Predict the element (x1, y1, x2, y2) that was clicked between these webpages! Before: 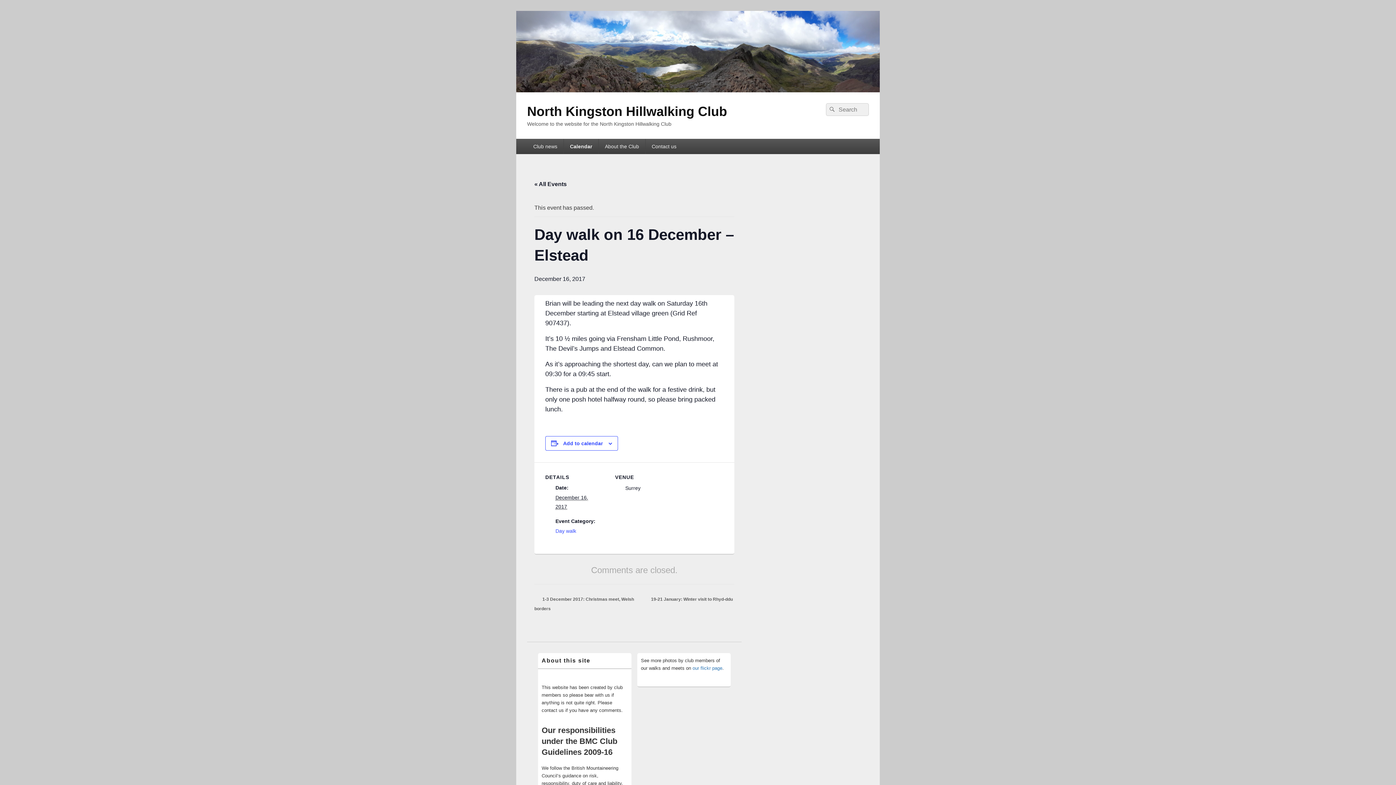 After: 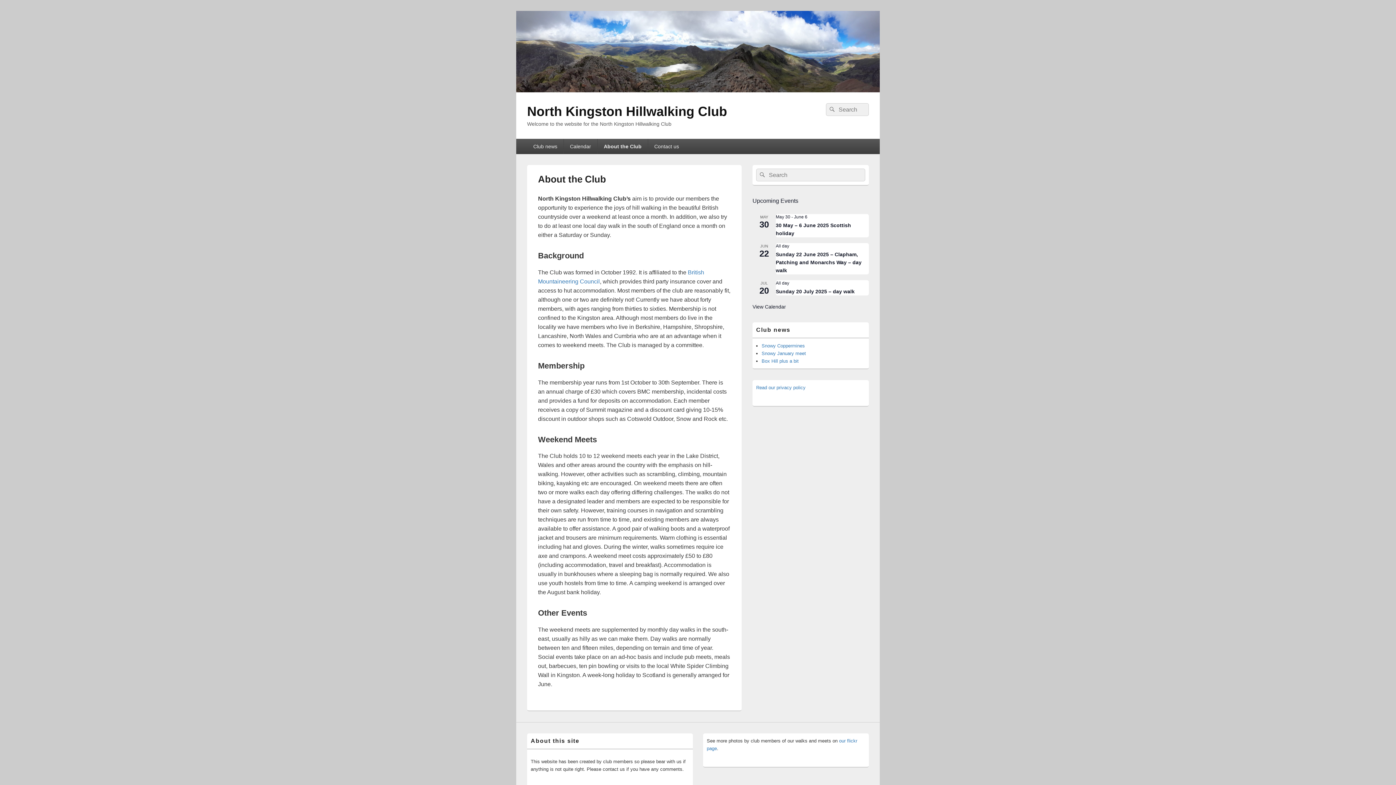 Action: label: About the Club bbox: (598, 138, 645, 154)